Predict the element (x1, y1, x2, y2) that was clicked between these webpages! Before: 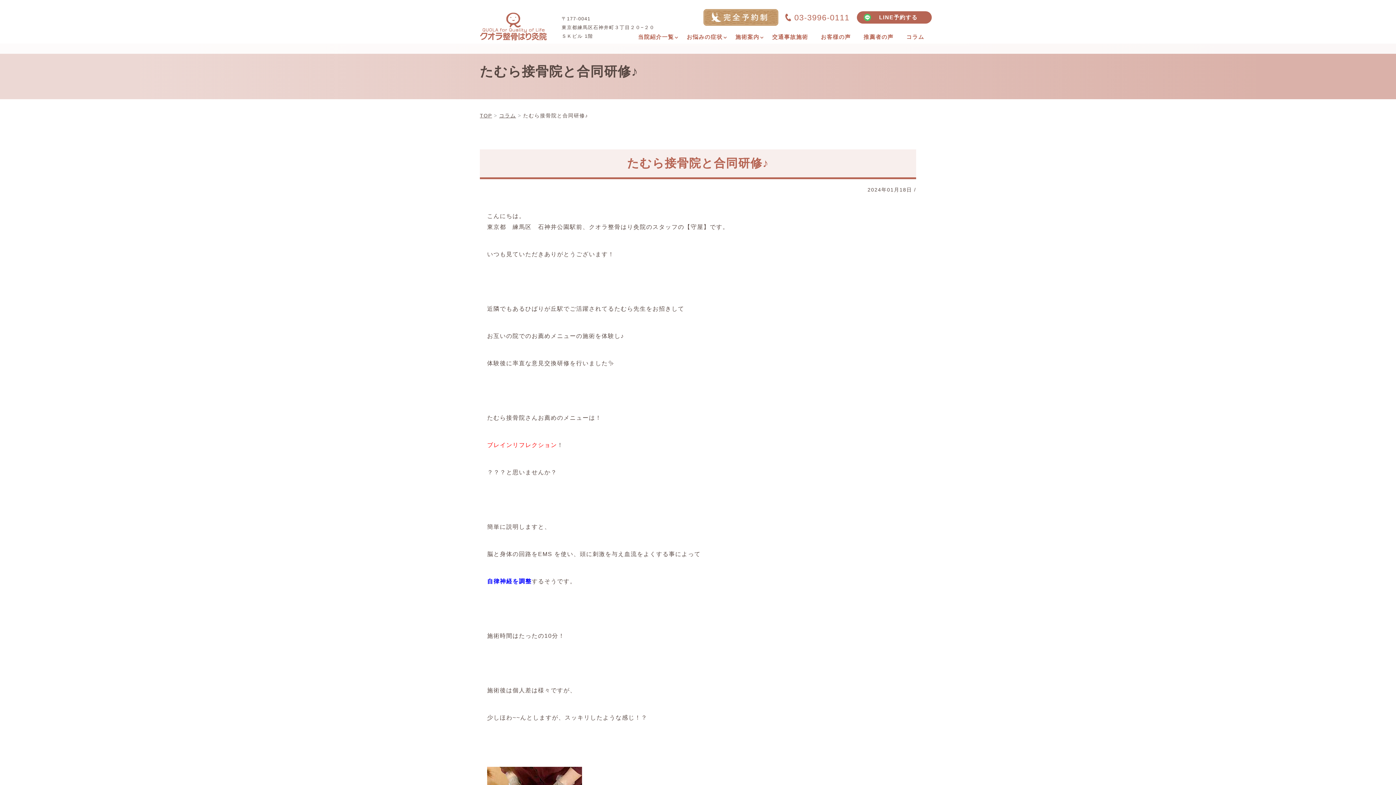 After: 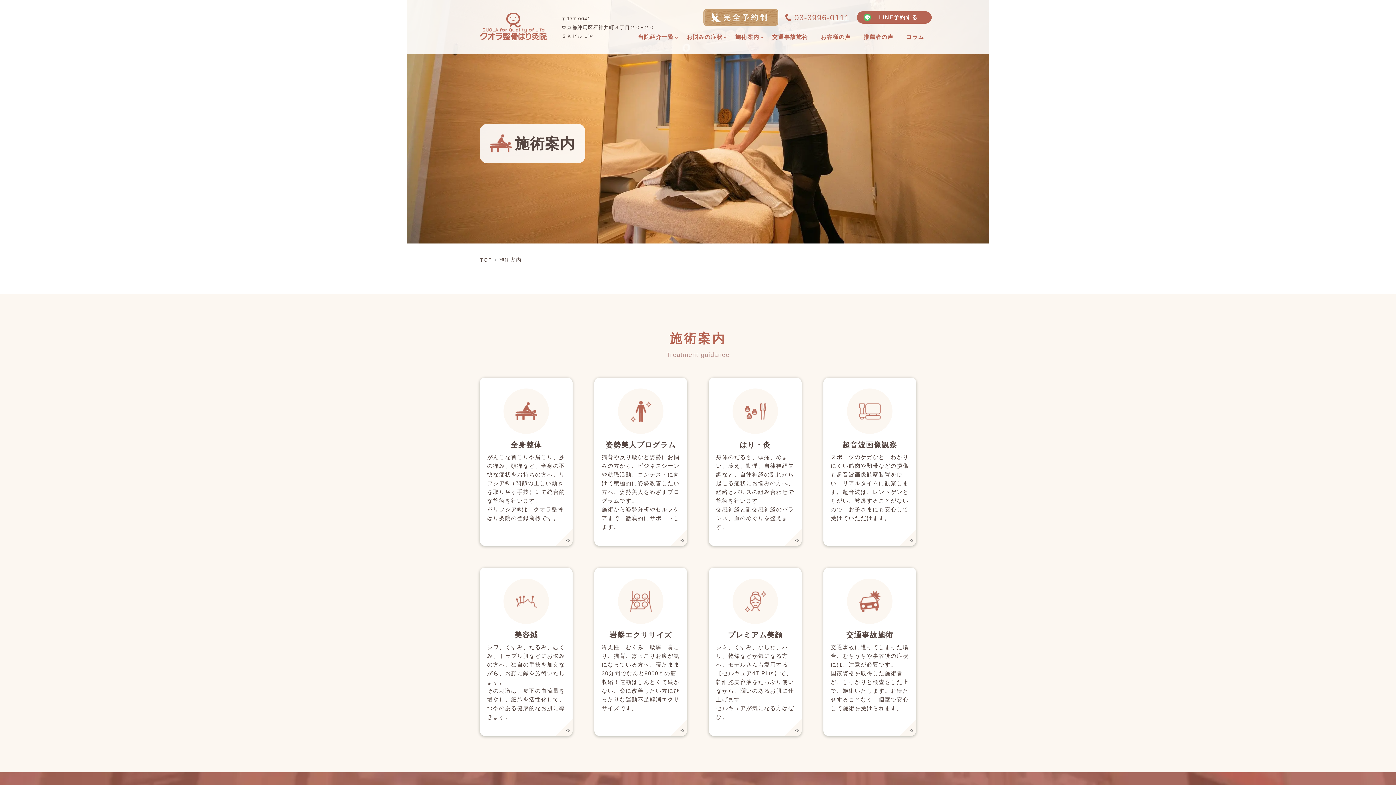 Action: label: 施術案内 bbox: (730, 33, 766, 42)